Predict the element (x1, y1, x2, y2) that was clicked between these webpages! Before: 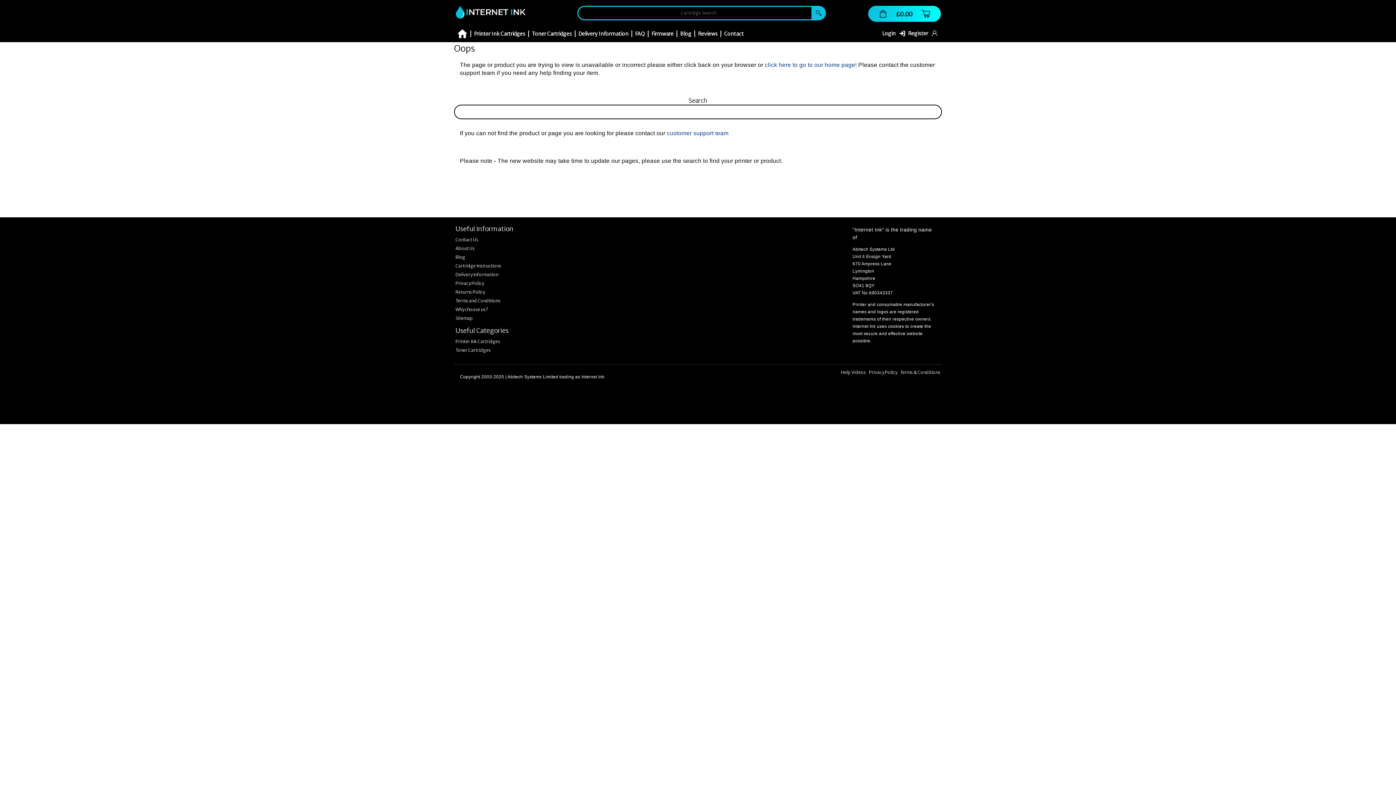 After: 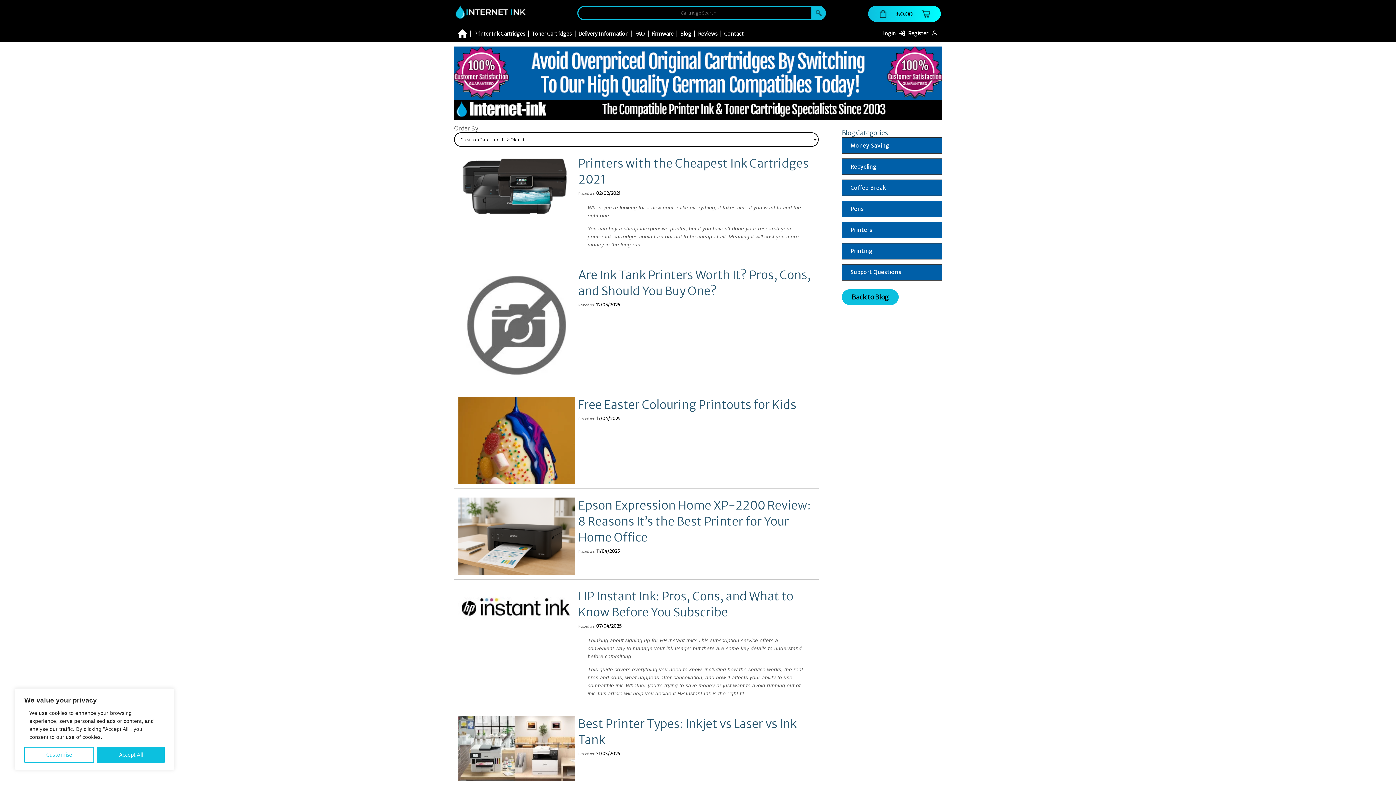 Action: label: Blog bbox: (454, 253, 547, 261)